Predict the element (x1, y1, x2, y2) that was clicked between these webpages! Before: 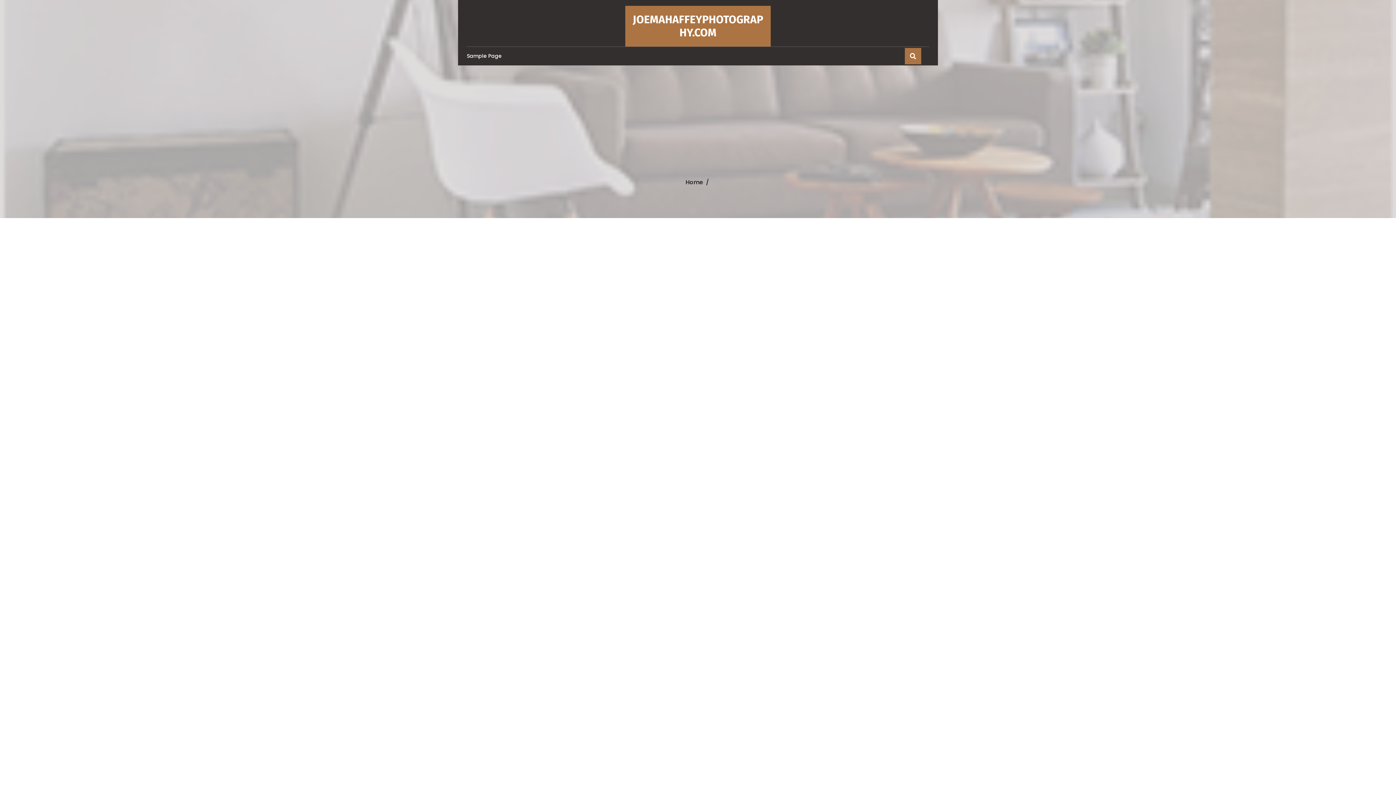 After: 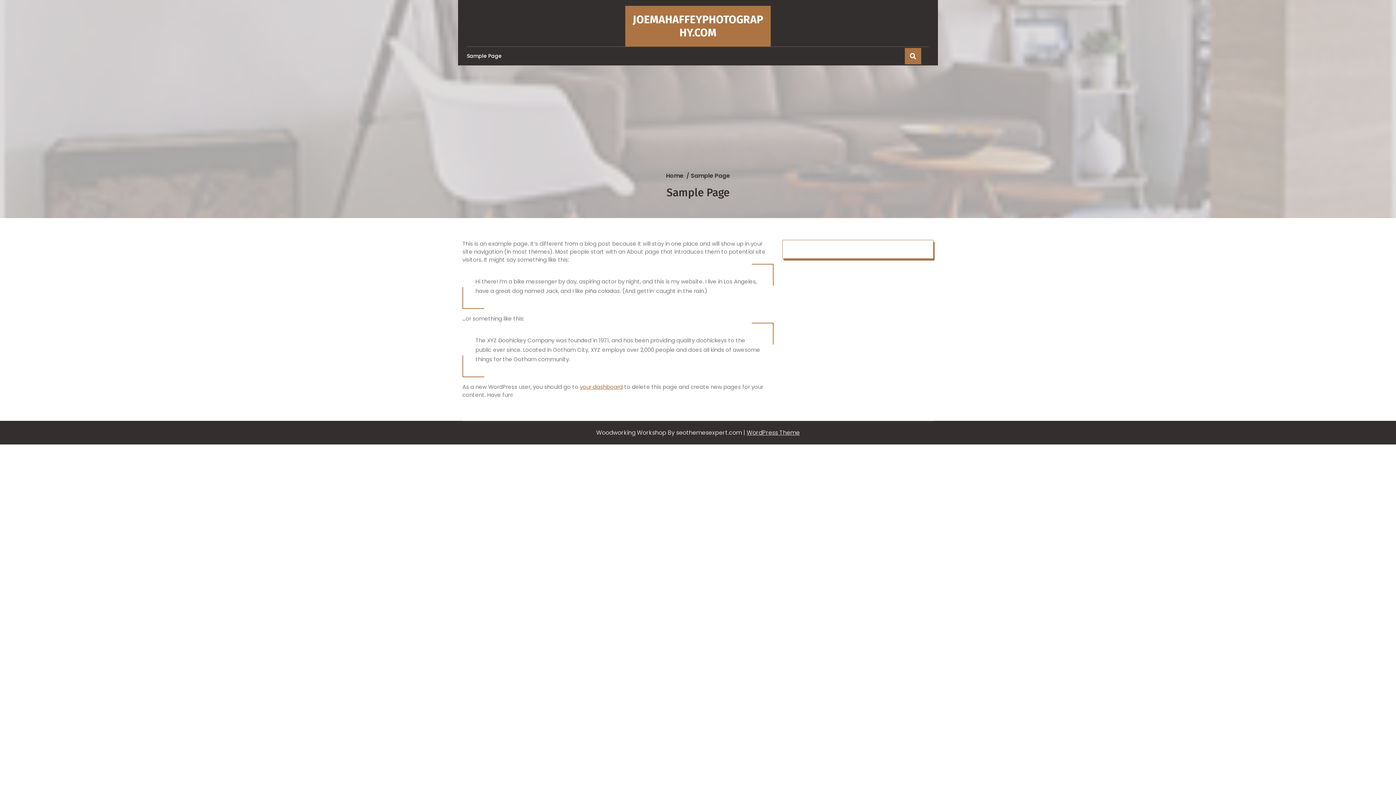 Action: bbox: (466, 50, 512, 61) label: Sample Page